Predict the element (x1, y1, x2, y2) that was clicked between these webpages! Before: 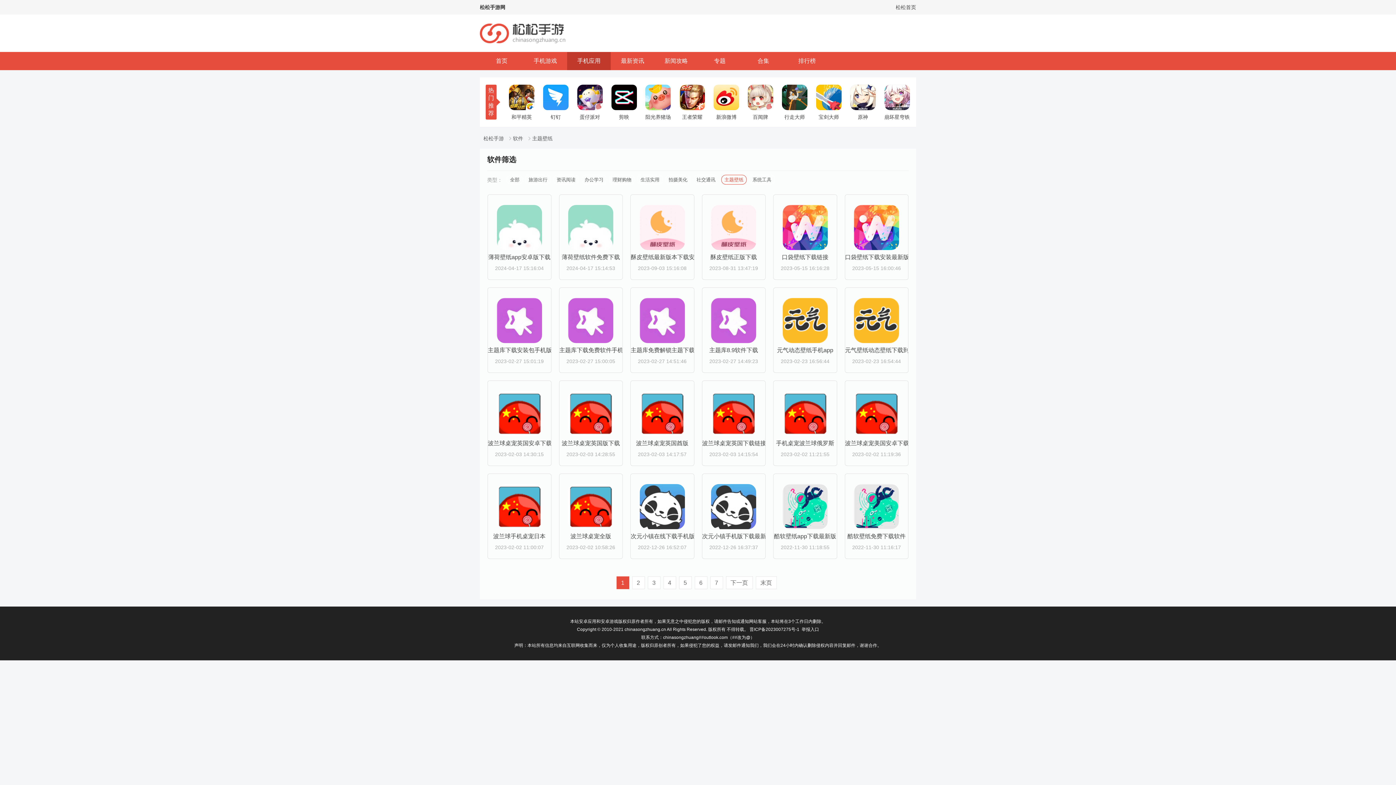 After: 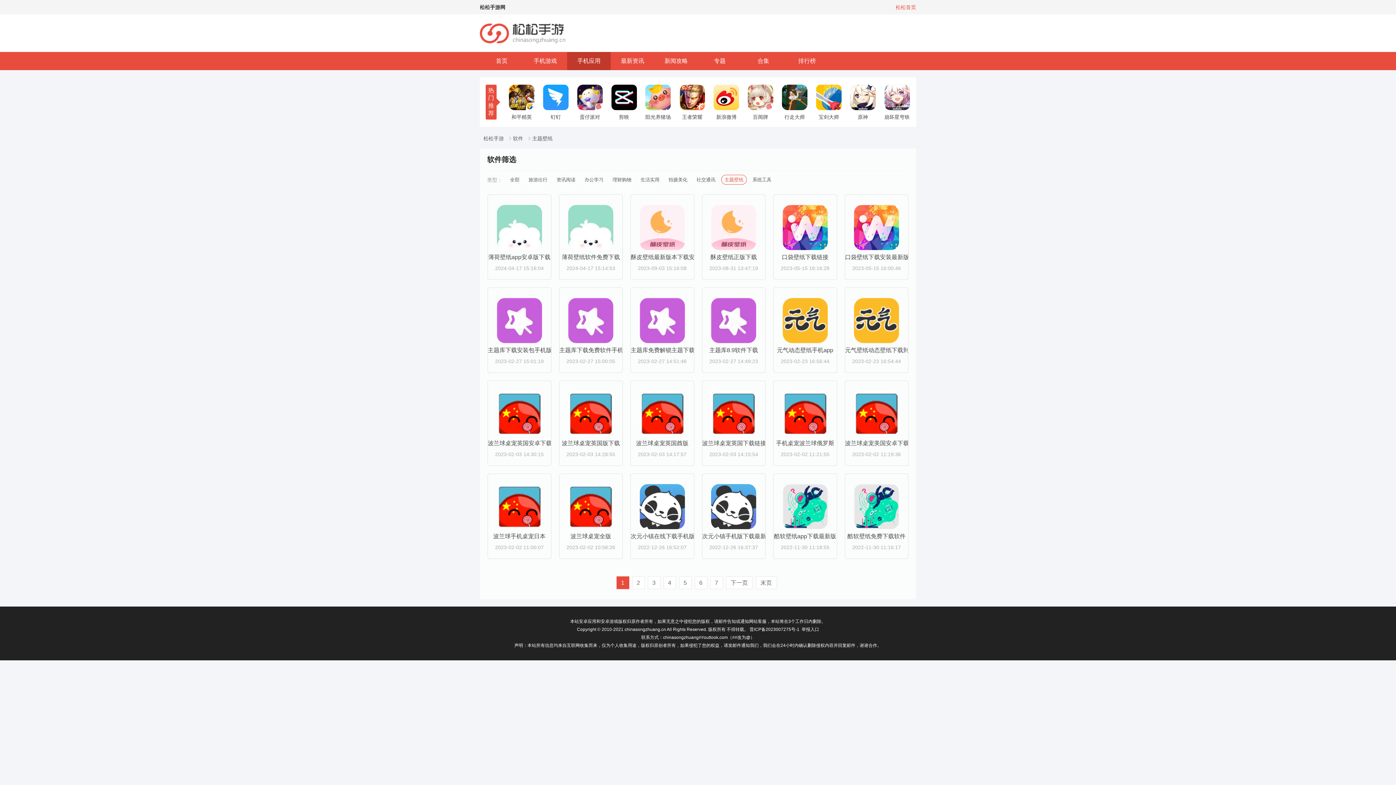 Action: label: 松松首页 bbox: (896, 0, 916, 14)